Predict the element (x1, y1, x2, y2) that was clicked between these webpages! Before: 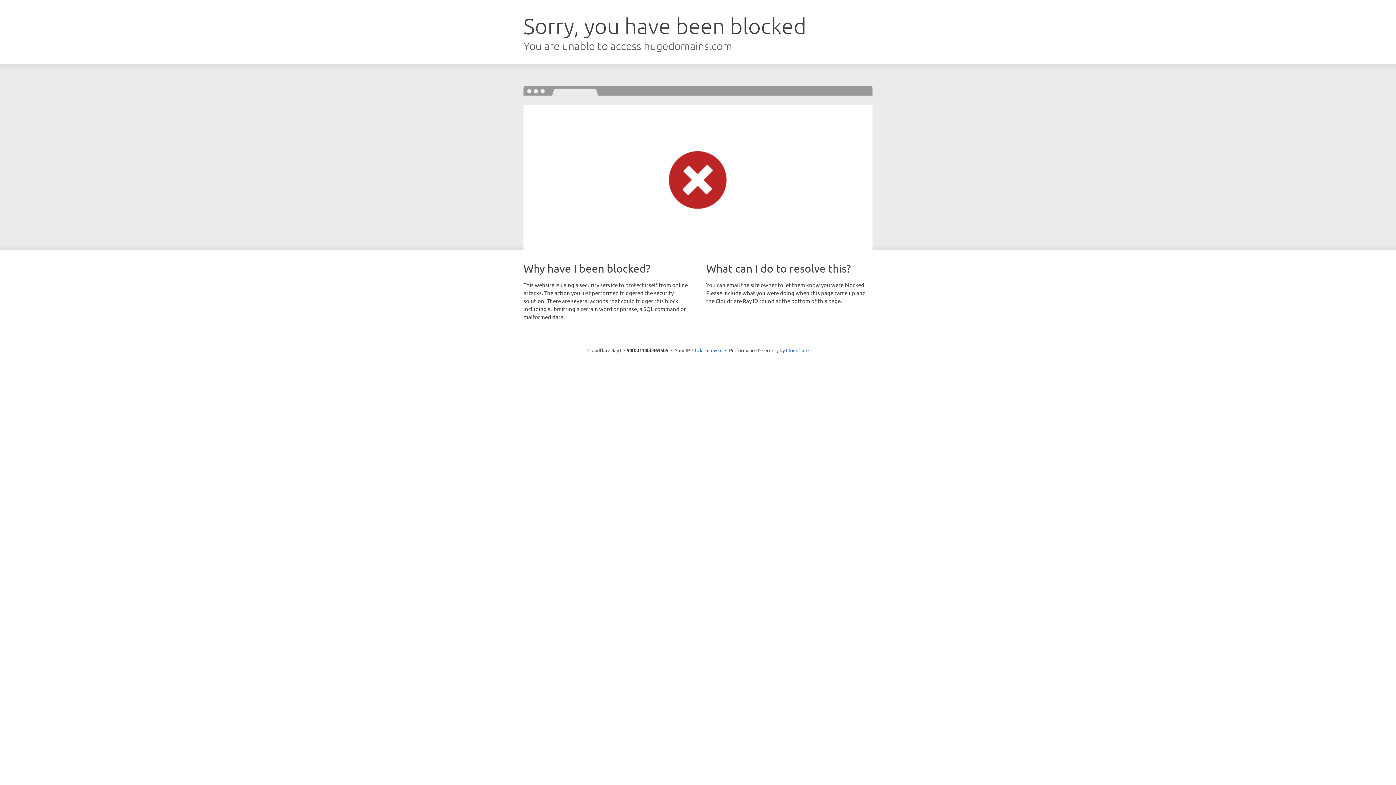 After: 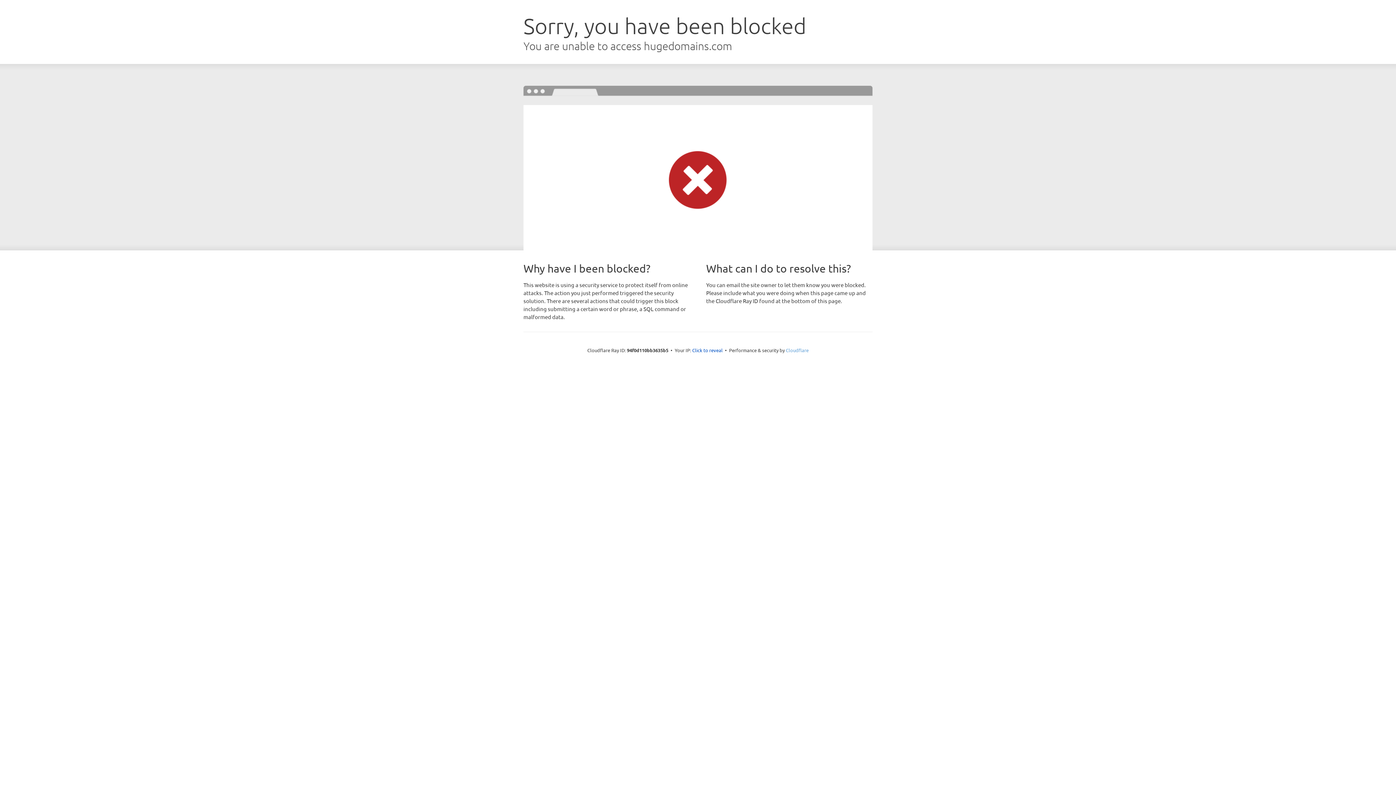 Action: label: Cloudflare bbox: (786, 347, 808, 353)